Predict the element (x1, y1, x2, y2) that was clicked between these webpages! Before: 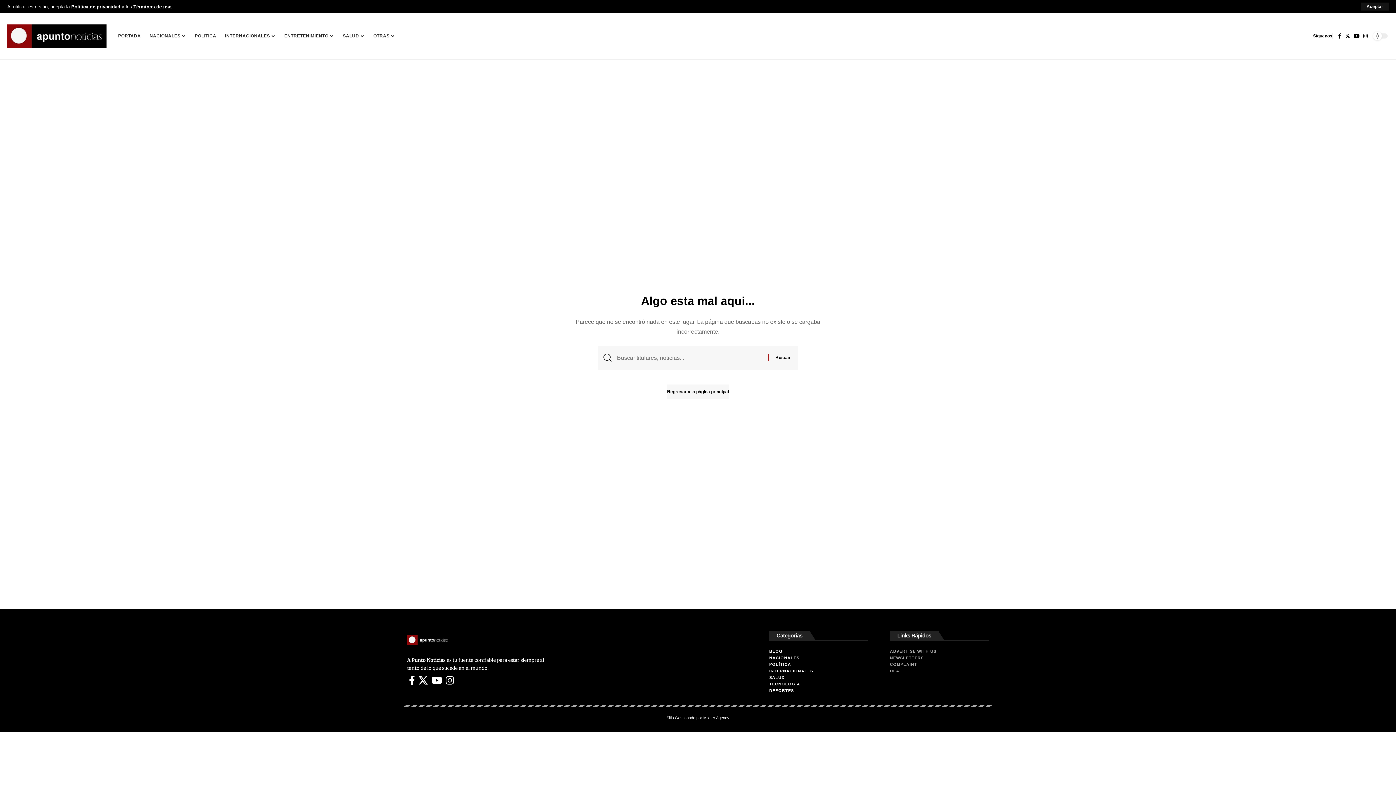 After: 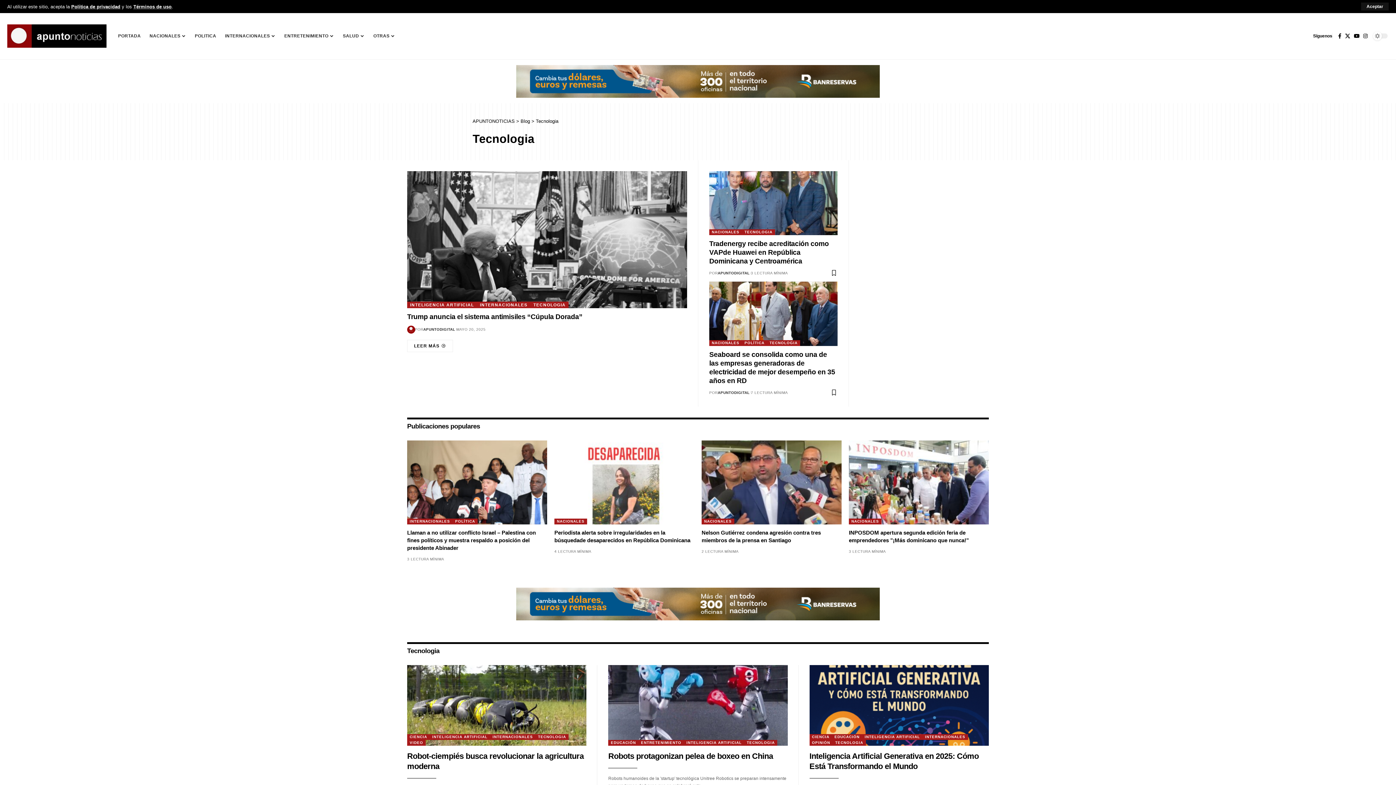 Action: bbox: (769, 680, 868, 687) label: TECNOLOGIA